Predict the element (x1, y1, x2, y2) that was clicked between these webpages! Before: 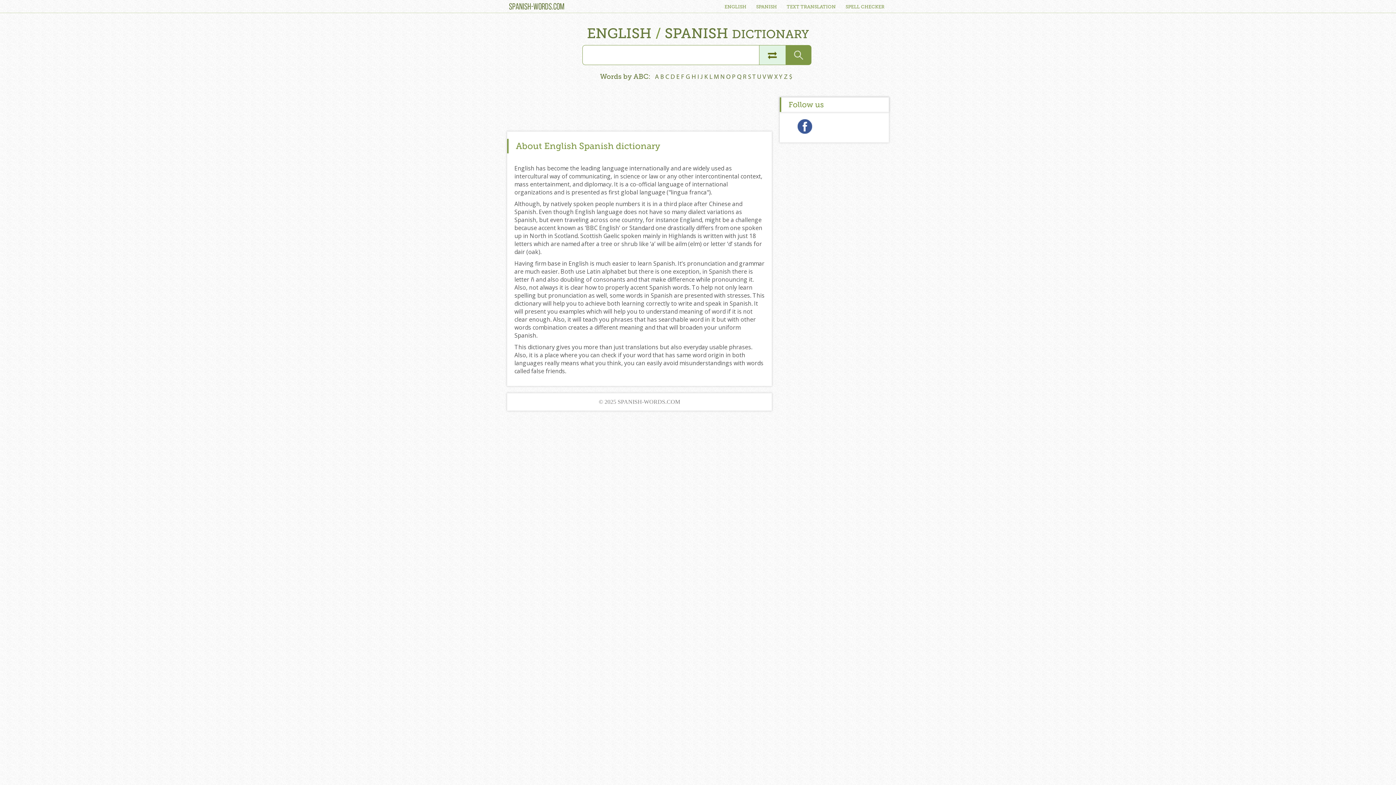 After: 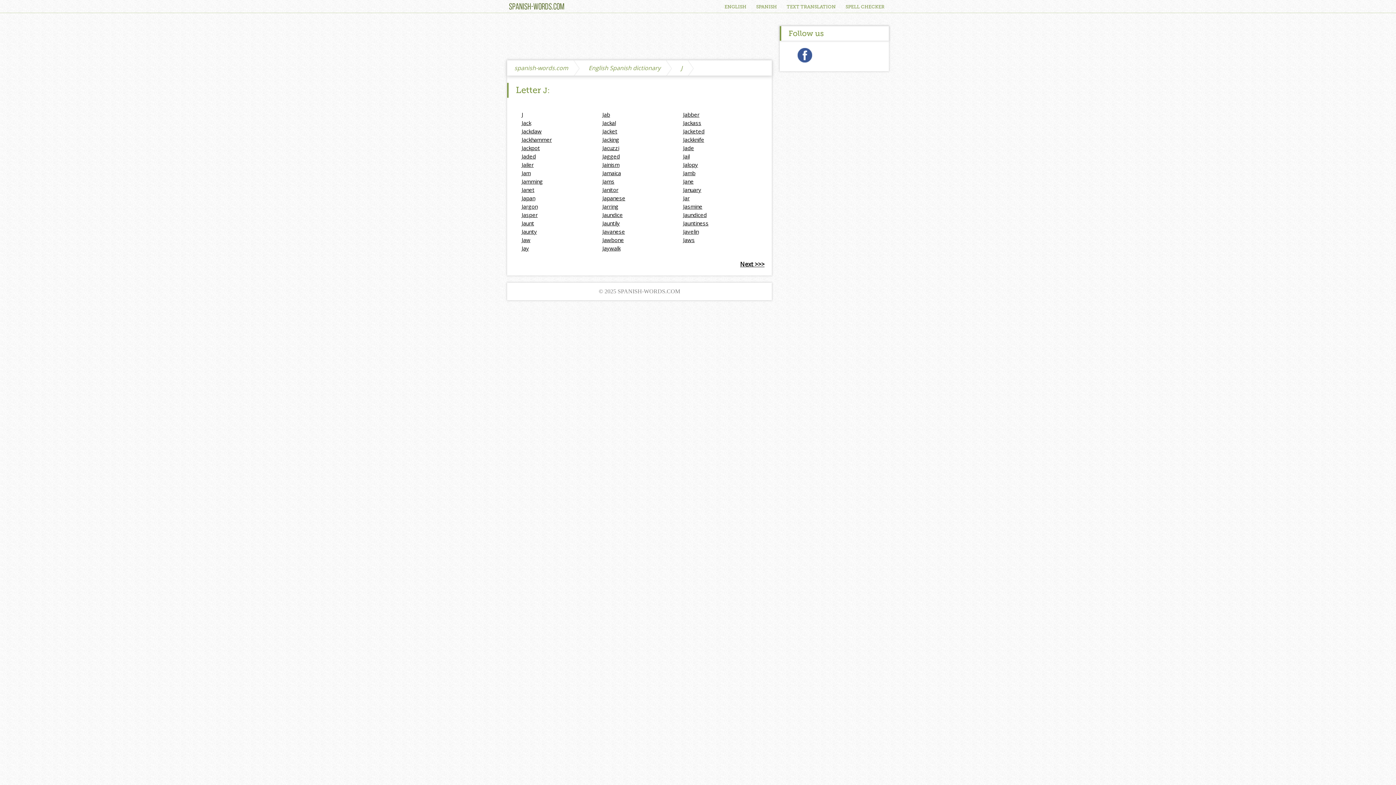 Action: label: J bbox: (700, 74, 703, 80)